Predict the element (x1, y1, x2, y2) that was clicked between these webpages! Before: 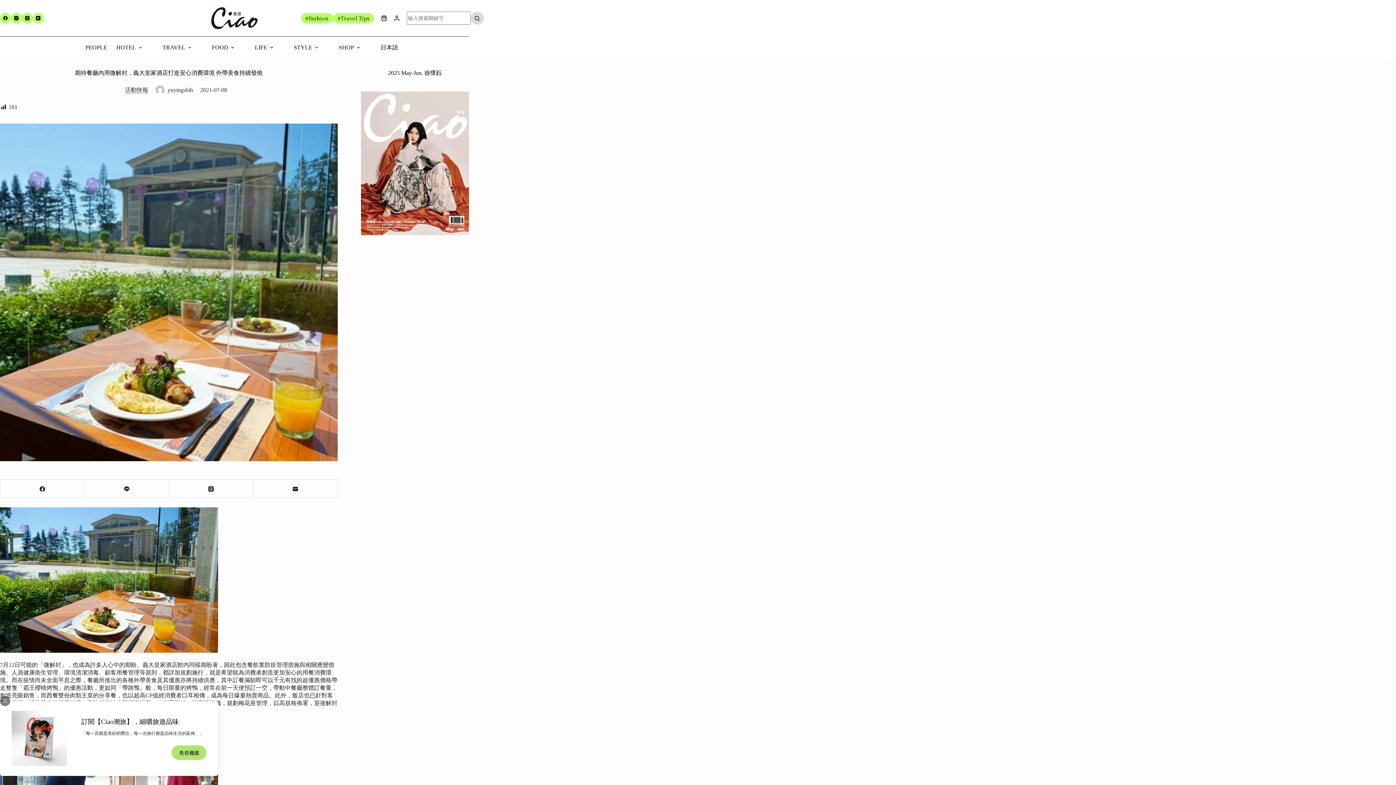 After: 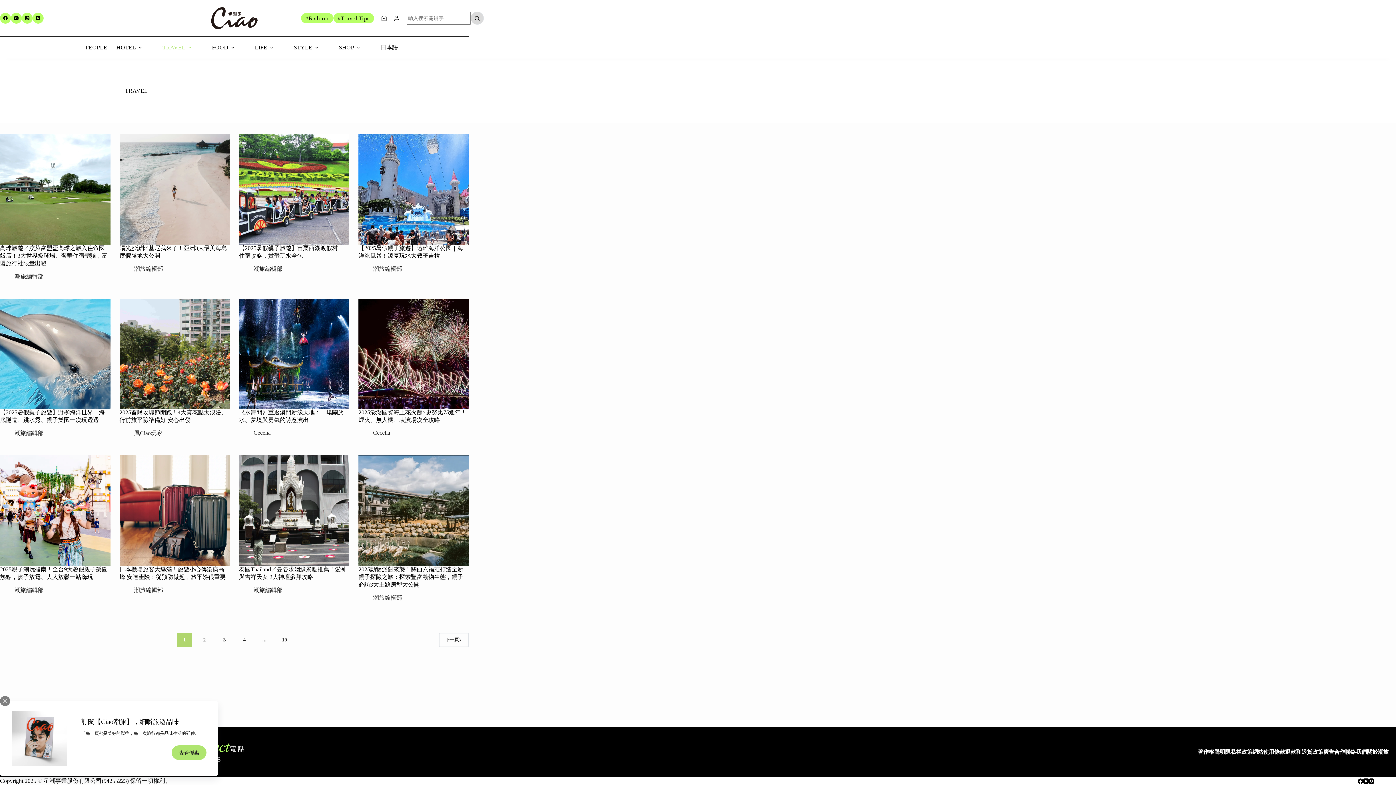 Action: label: TRAVEL bbox: (158, 42, 198, 53)